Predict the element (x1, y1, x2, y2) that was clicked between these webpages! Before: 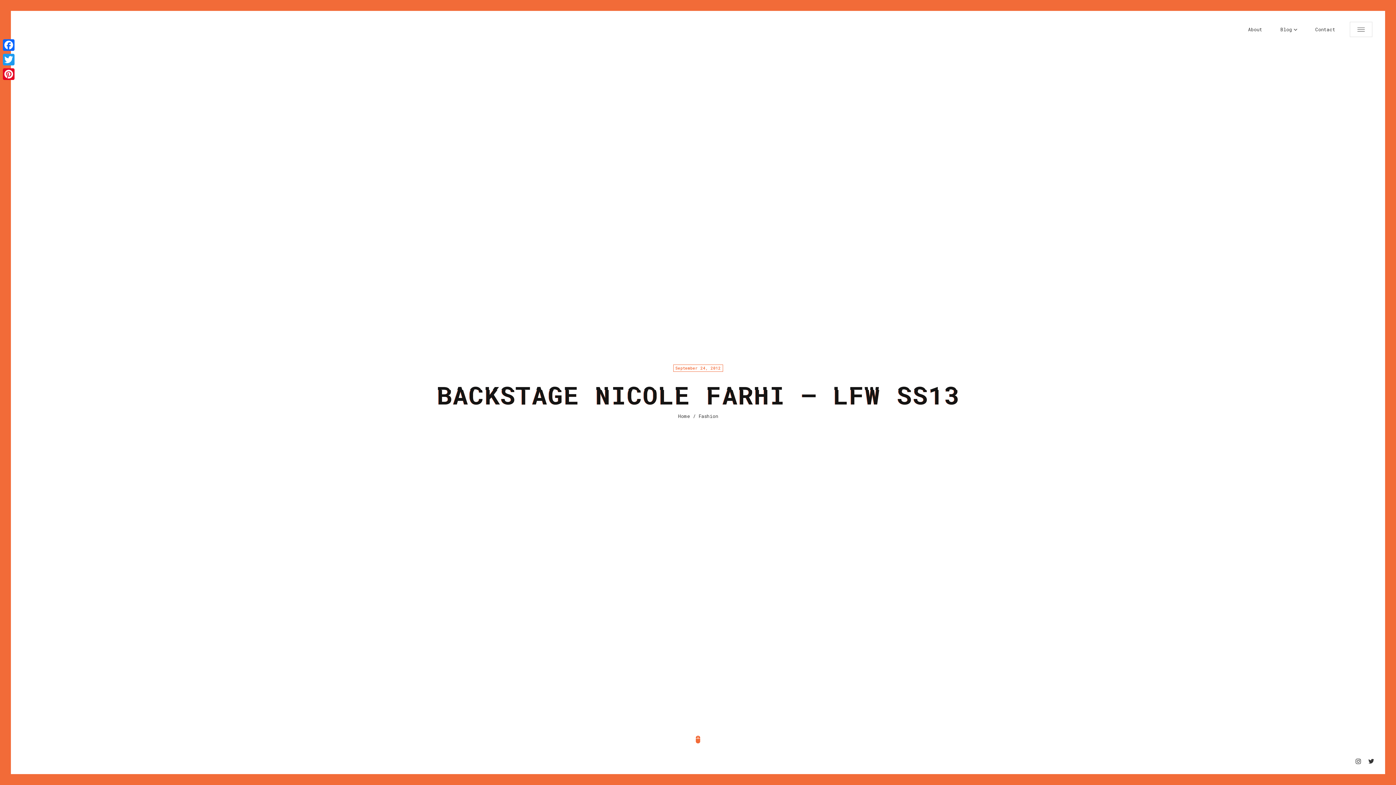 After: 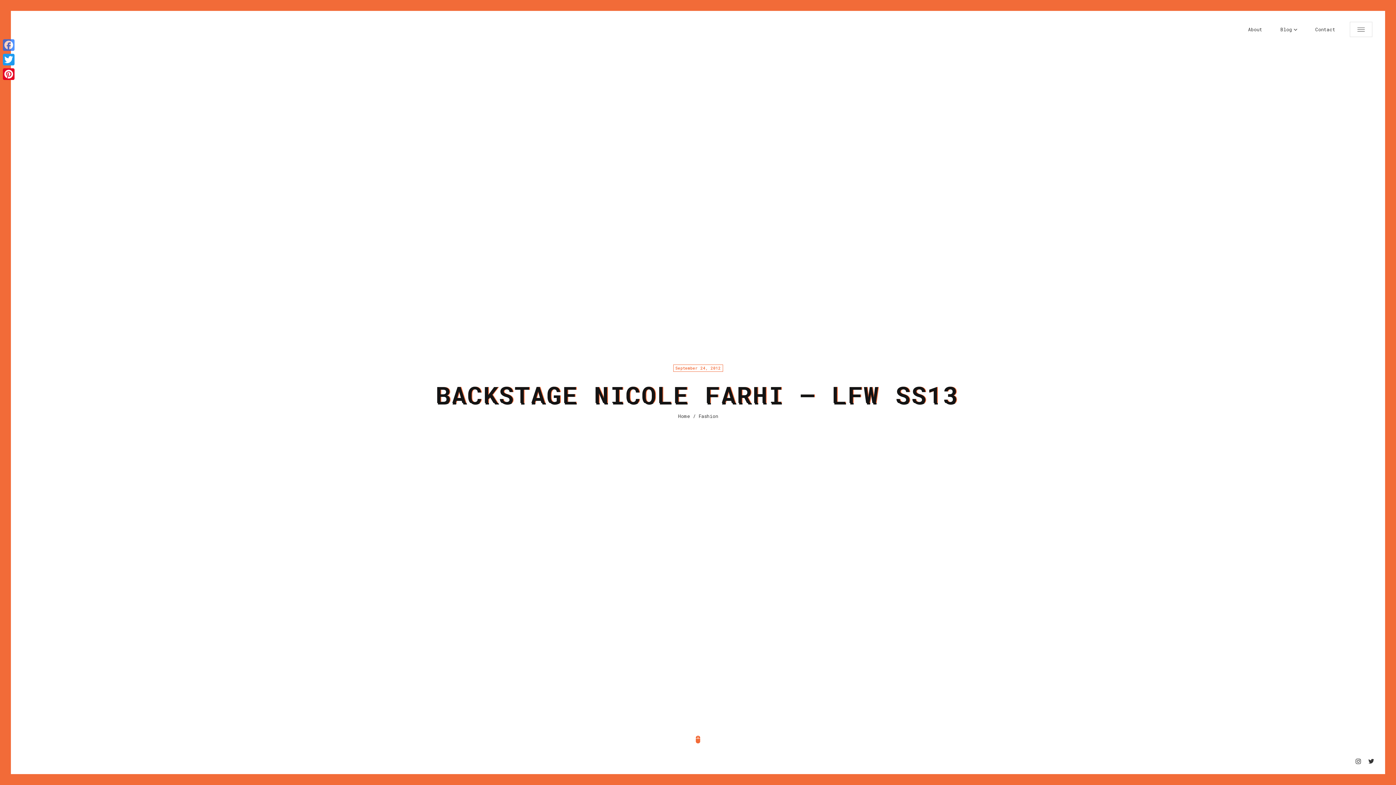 Action: label: Facebook bbox: (1, 37, 16, 52)